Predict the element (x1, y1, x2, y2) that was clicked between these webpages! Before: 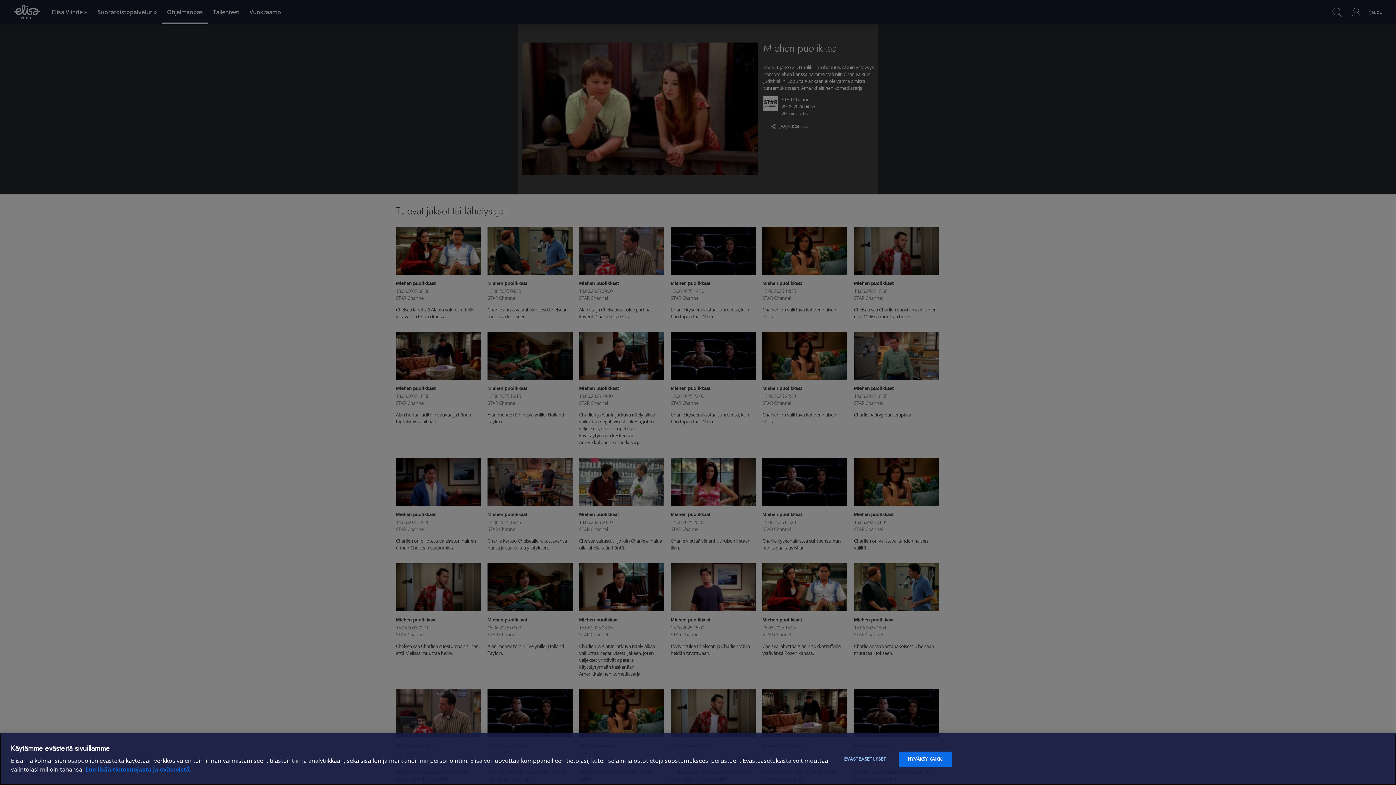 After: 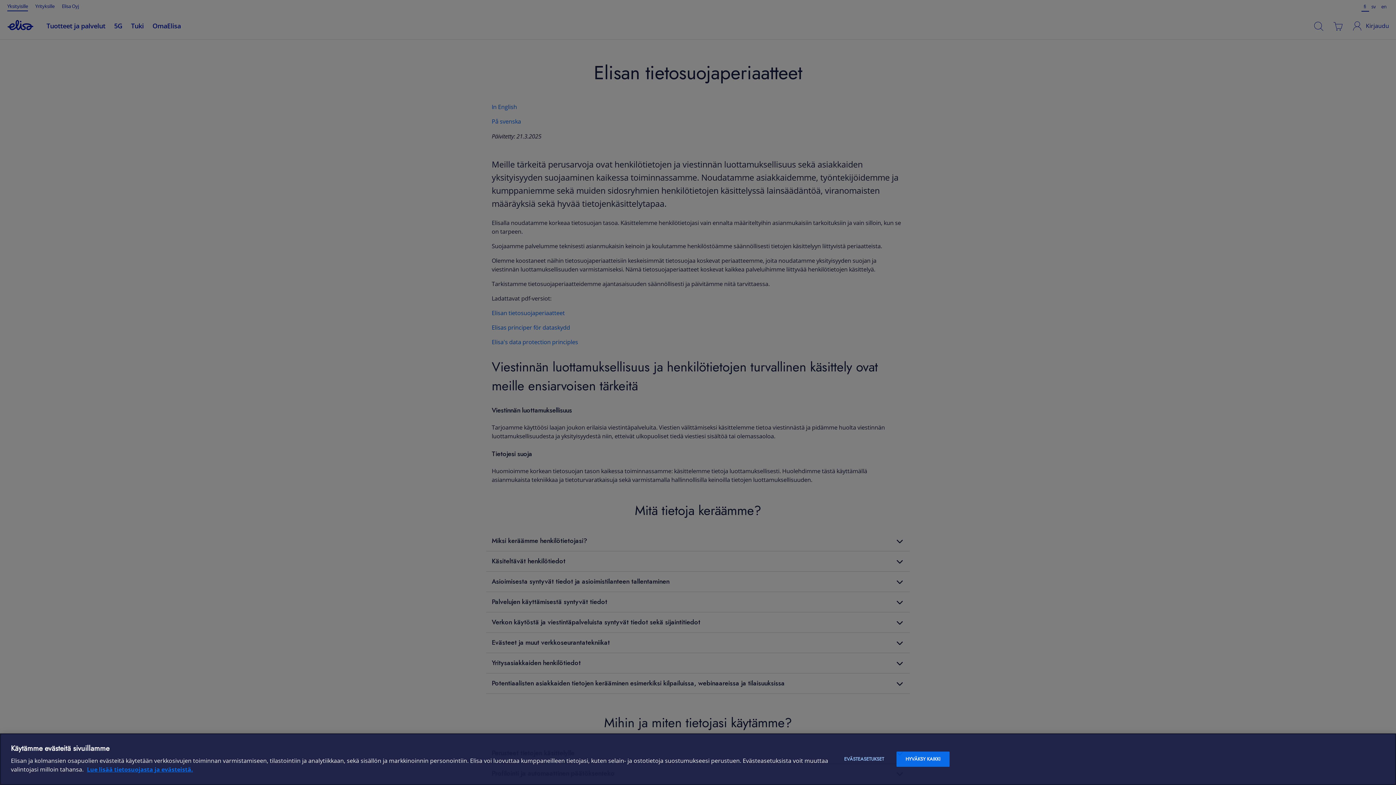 Action: bbox: (85, 766, 191, 773) label: Lue lisää tietosuojasta ja evästeistä